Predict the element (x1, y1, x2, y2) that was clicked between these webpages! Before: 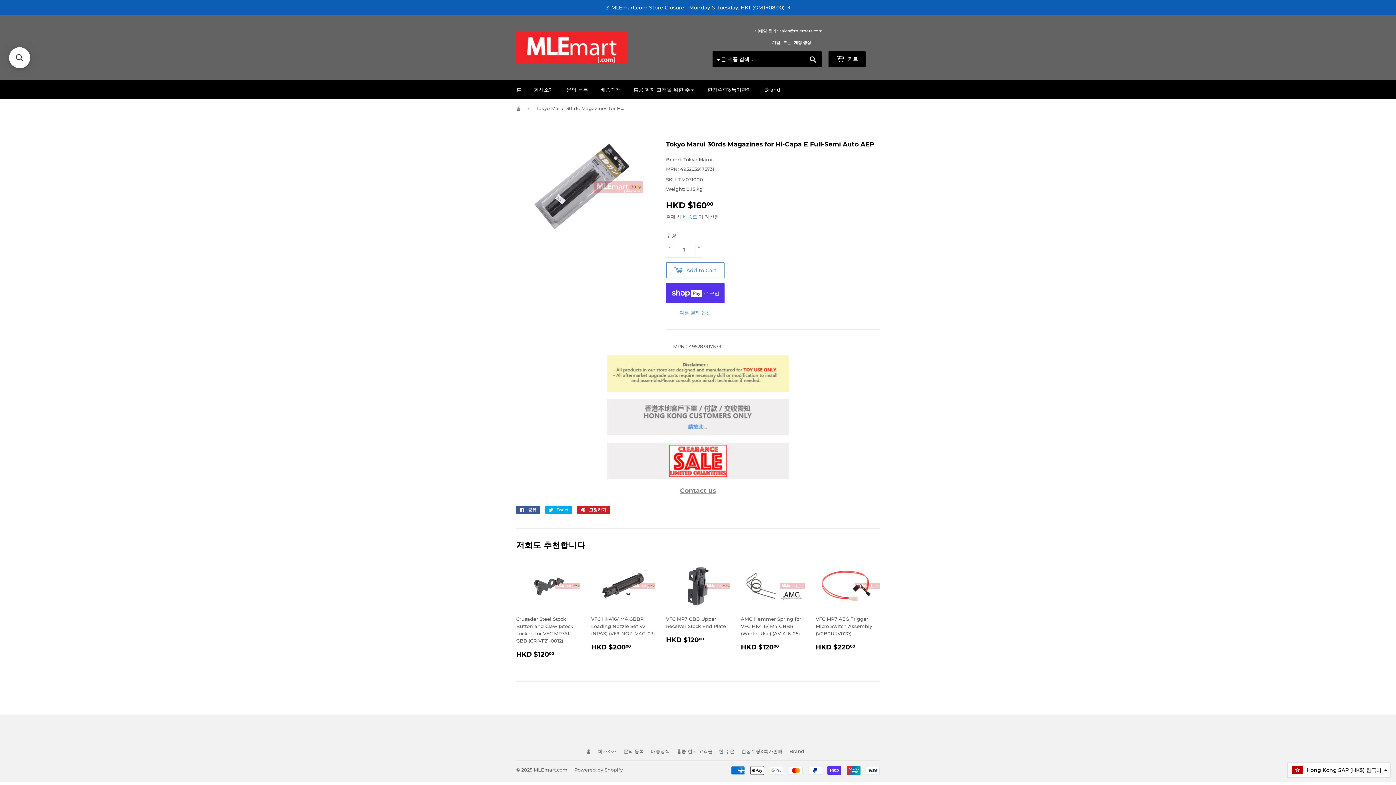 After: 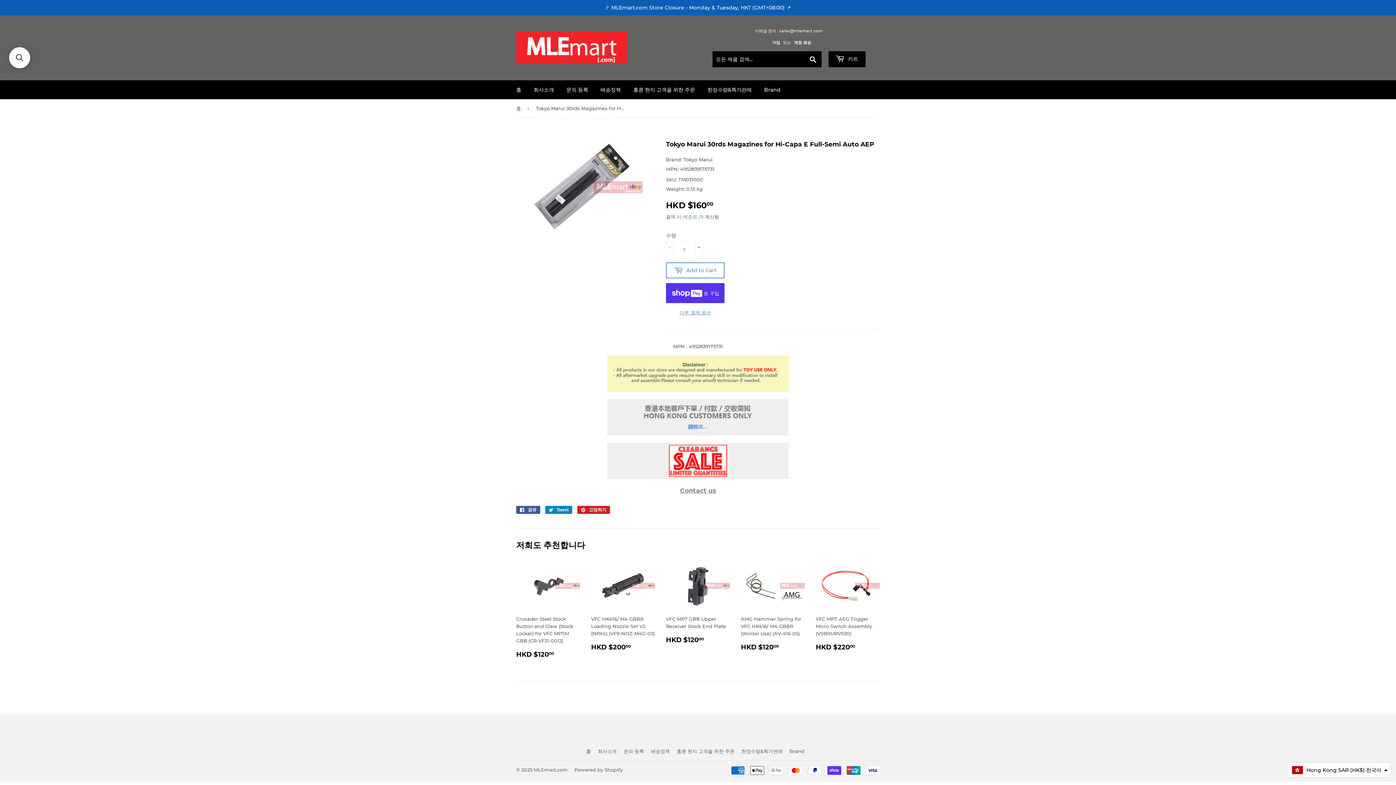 Action: bbox: (545, 506, 572, 514) label:  Tweet
Twitter에서 트윗 작성